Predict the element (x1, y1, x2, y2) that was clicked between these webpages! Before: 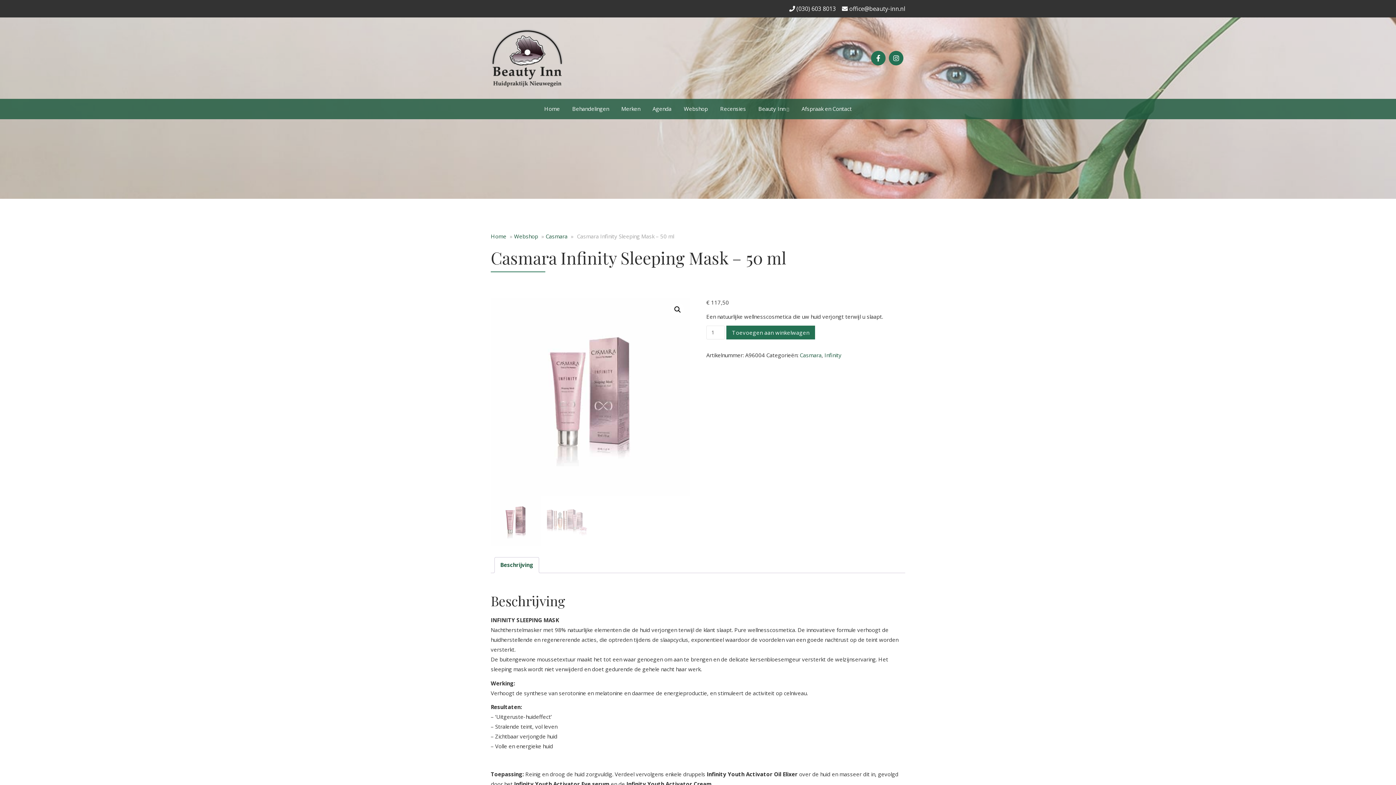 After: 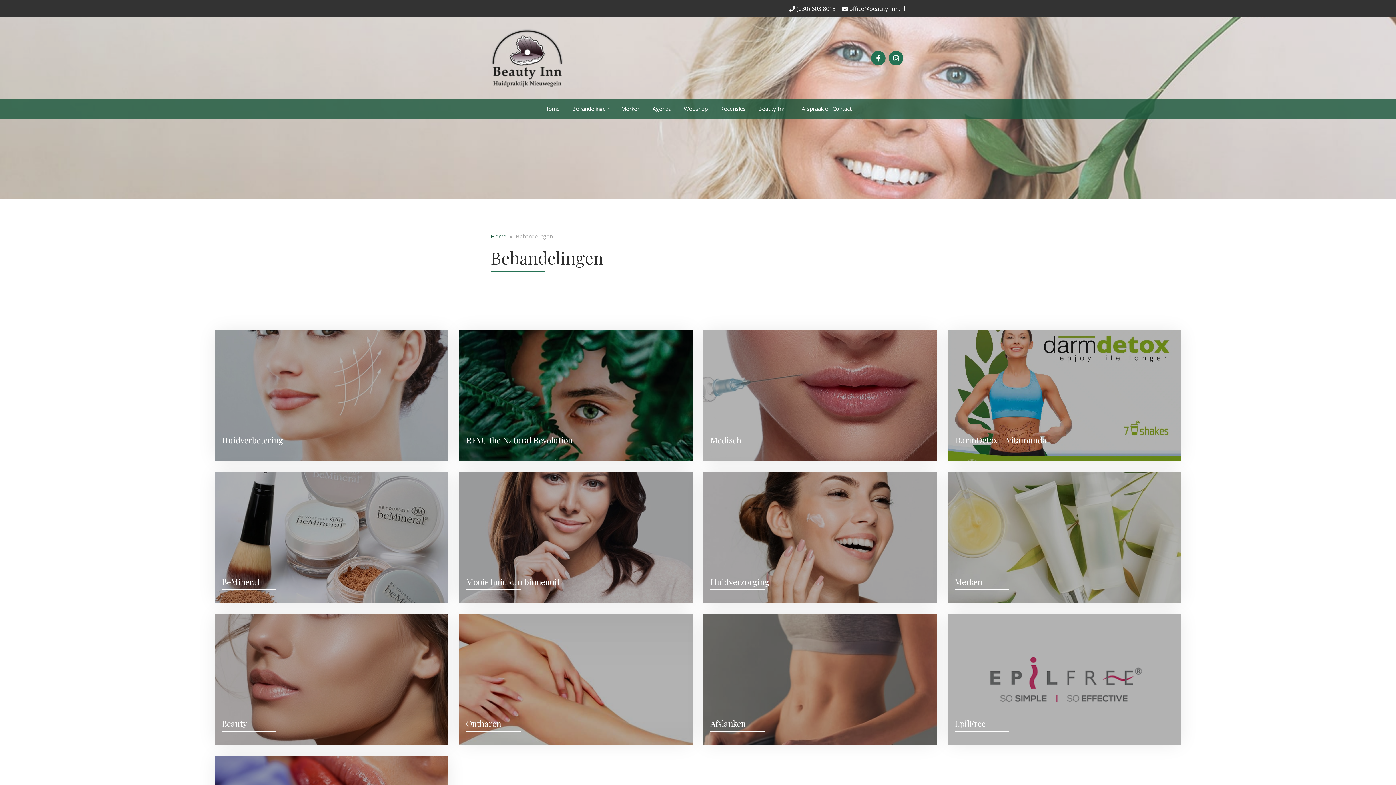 Action: label: Behandelingen bbox: (566, 98, 614, 118)